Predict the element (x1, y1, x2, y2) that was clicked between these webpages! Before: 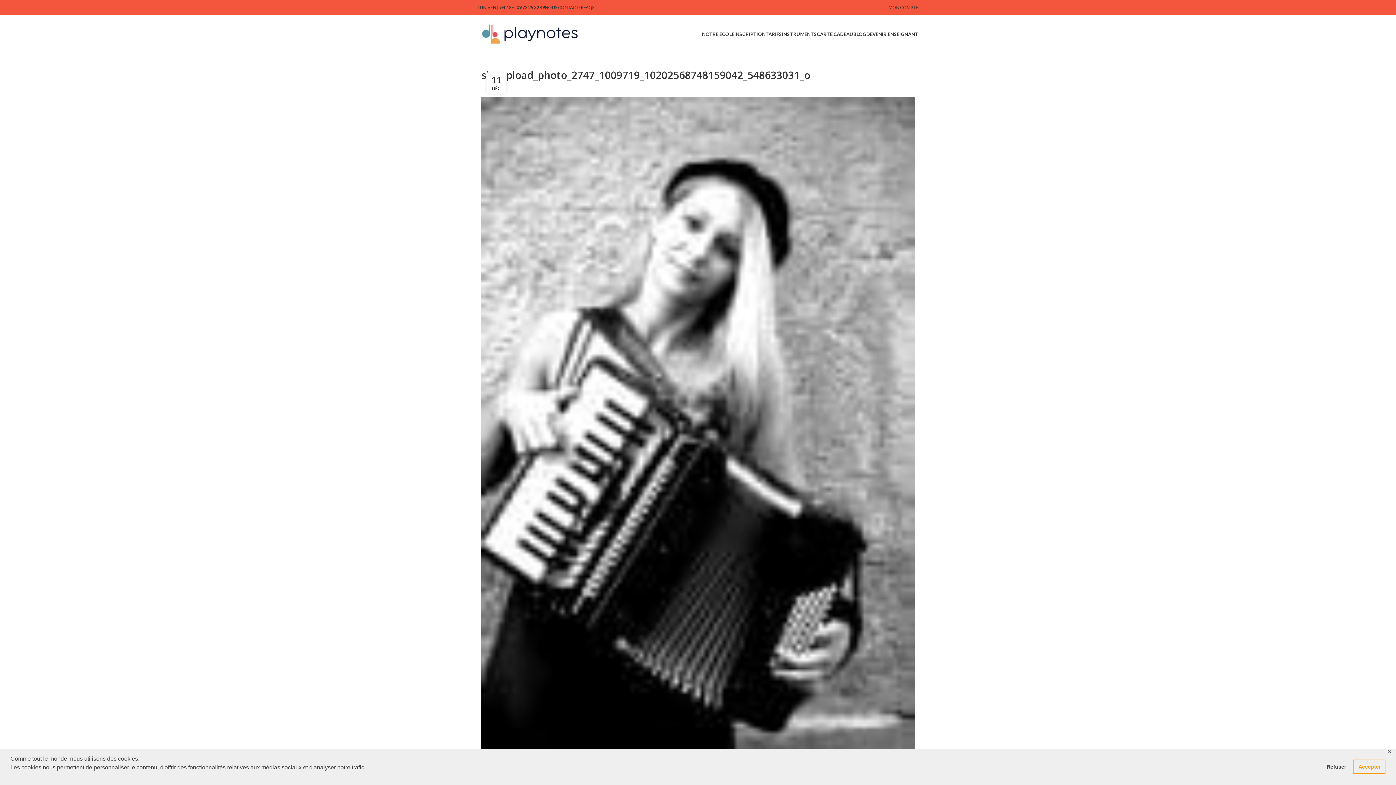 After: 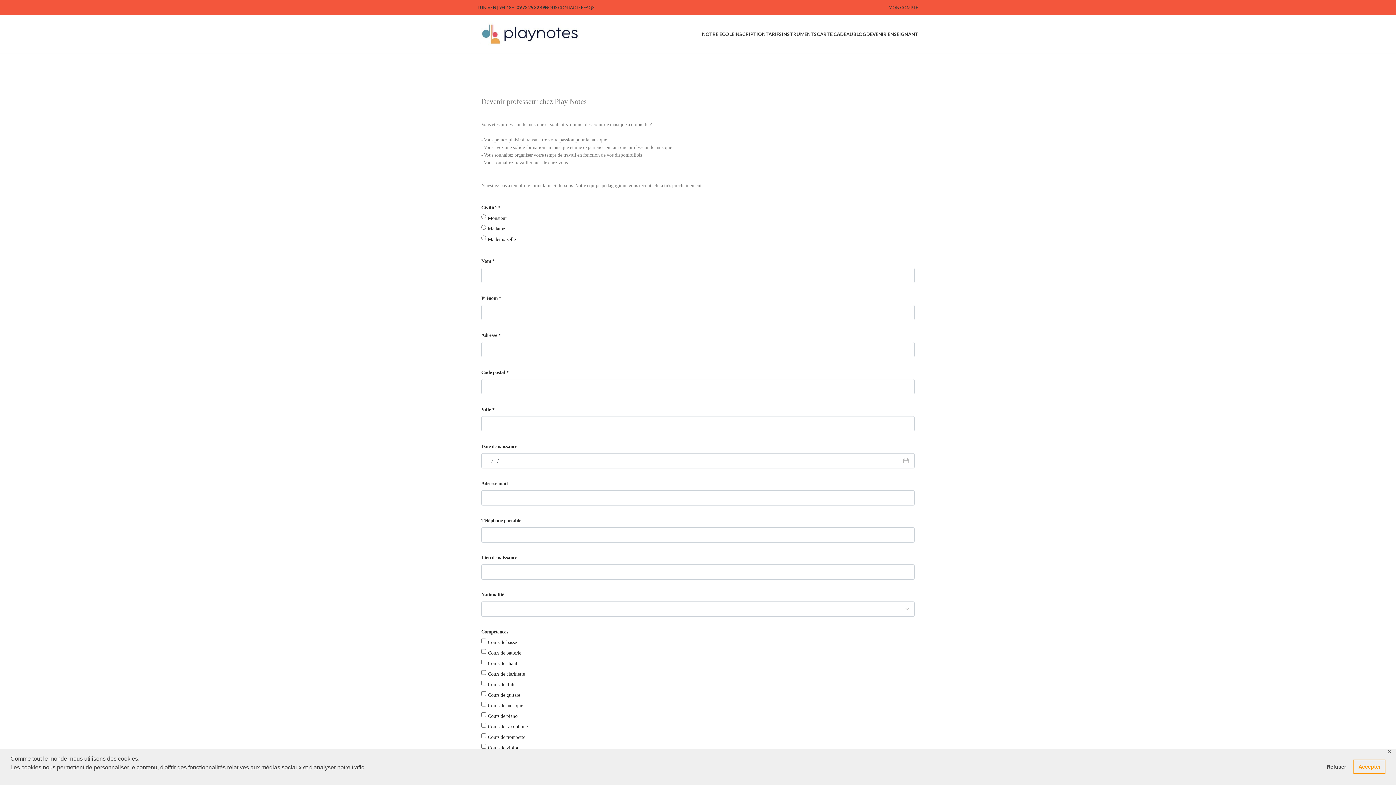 Action: bbox: (866, 26, 918, 41) label: DEVENIR ENSEIGNANT